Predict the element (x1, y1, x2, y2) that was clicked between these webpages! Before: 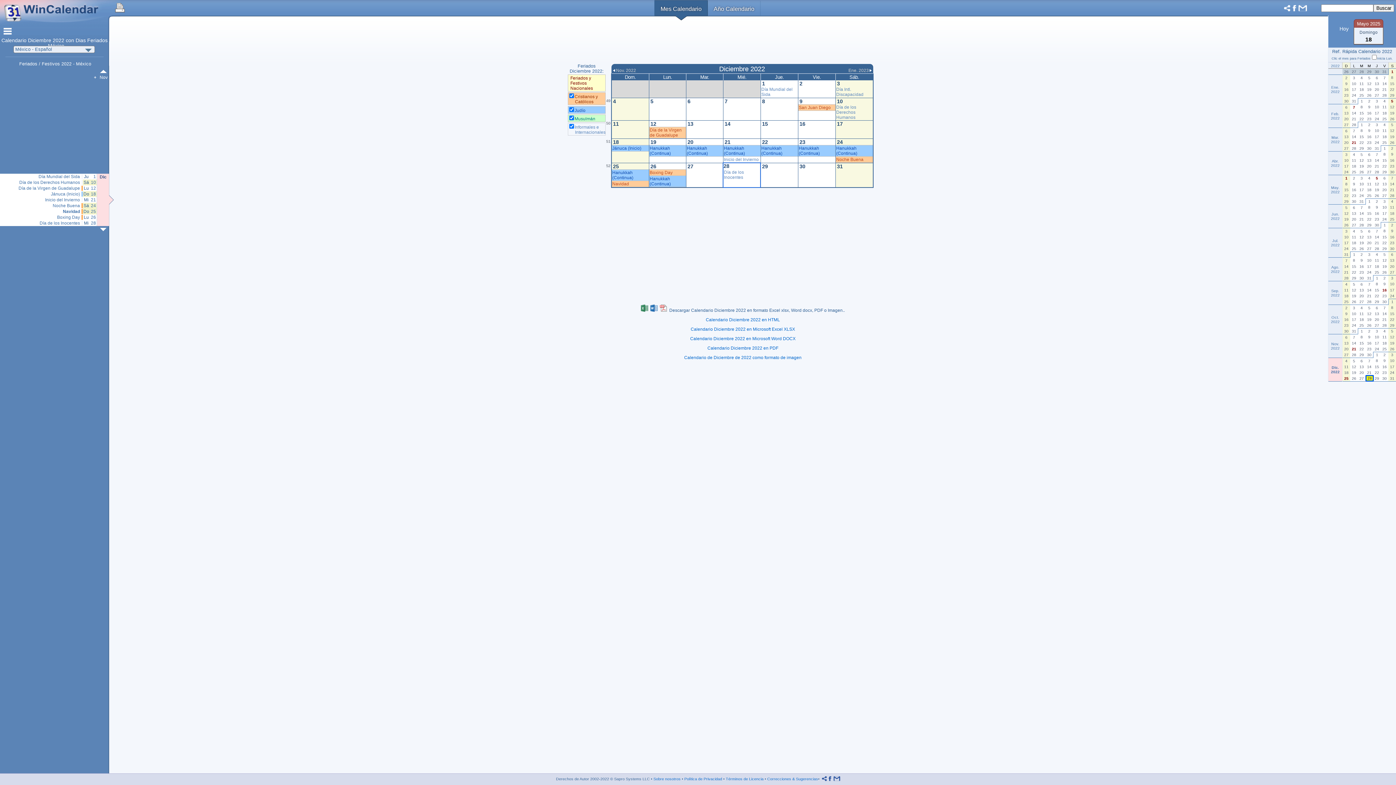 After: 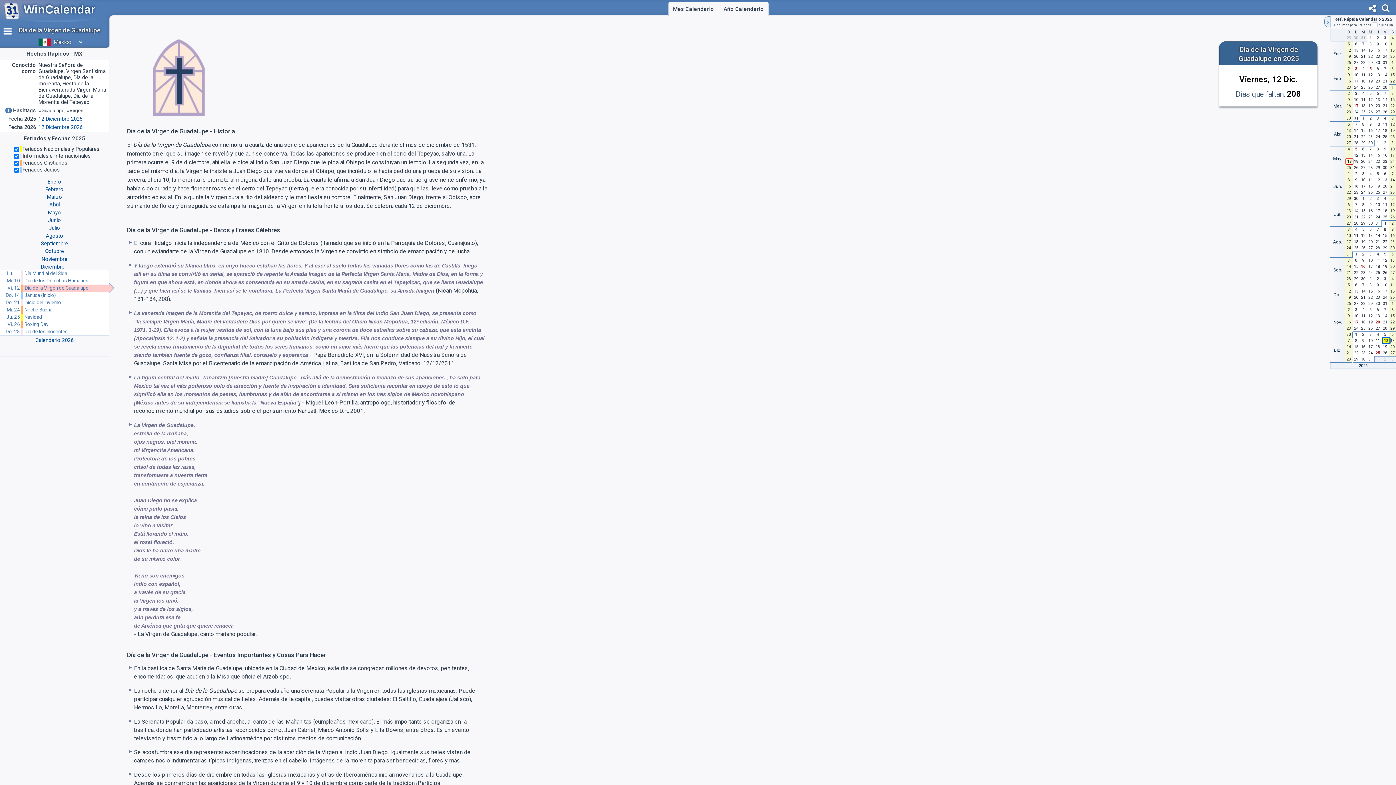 Action: label: Día de la Virgen de Guadalupe bbox: (0, 186, 80, 190)